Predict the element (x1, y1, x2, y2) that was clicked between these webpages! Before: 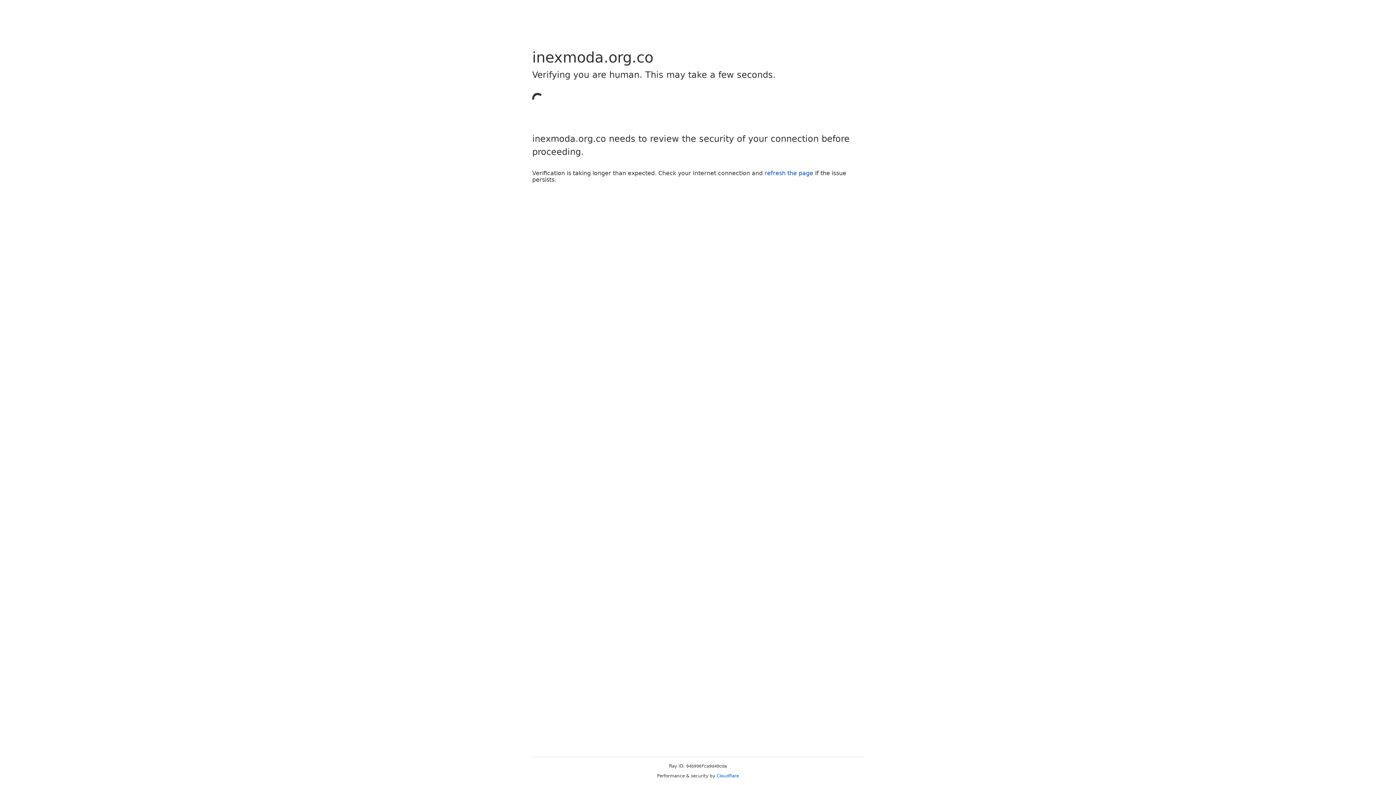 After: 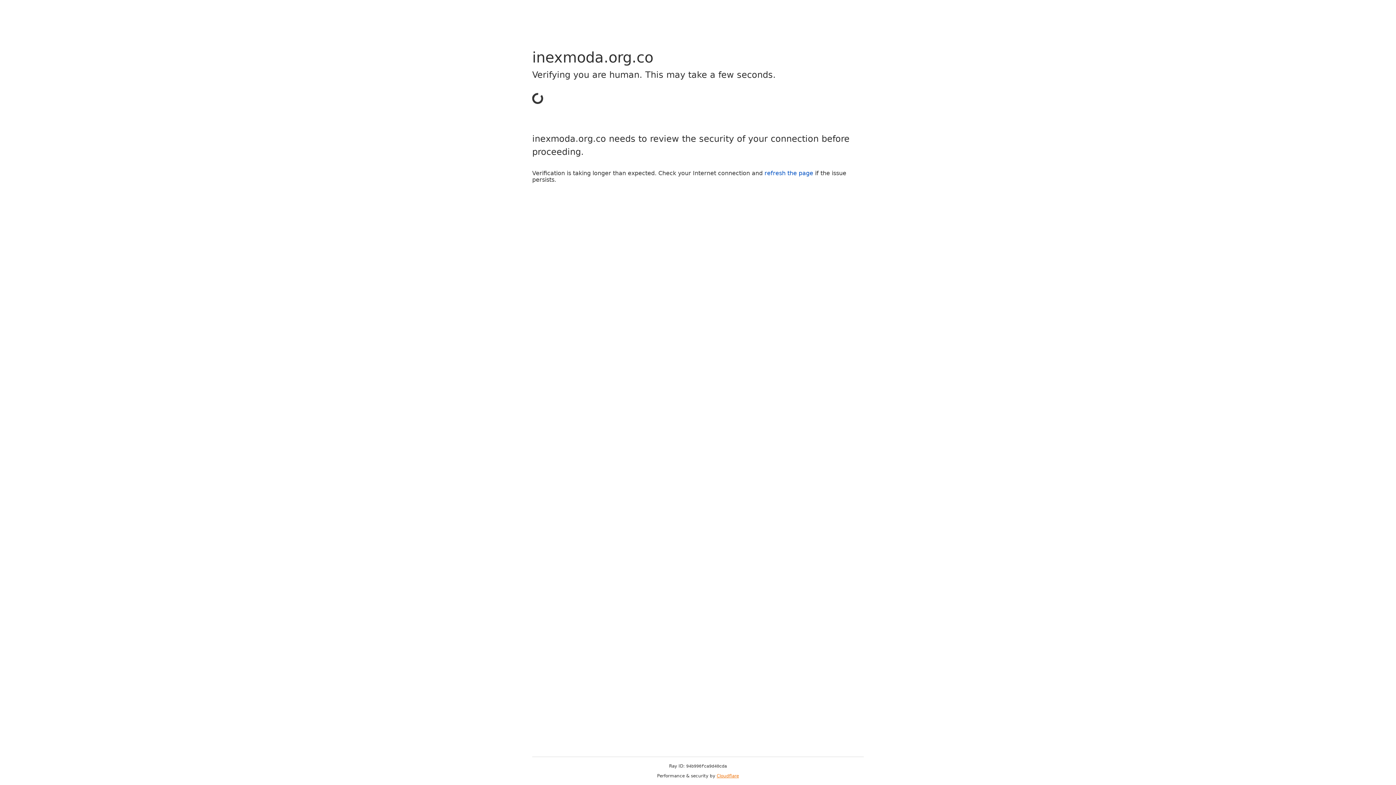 Action: bbox: (716, 773, 739, 778) label: Cloudflare